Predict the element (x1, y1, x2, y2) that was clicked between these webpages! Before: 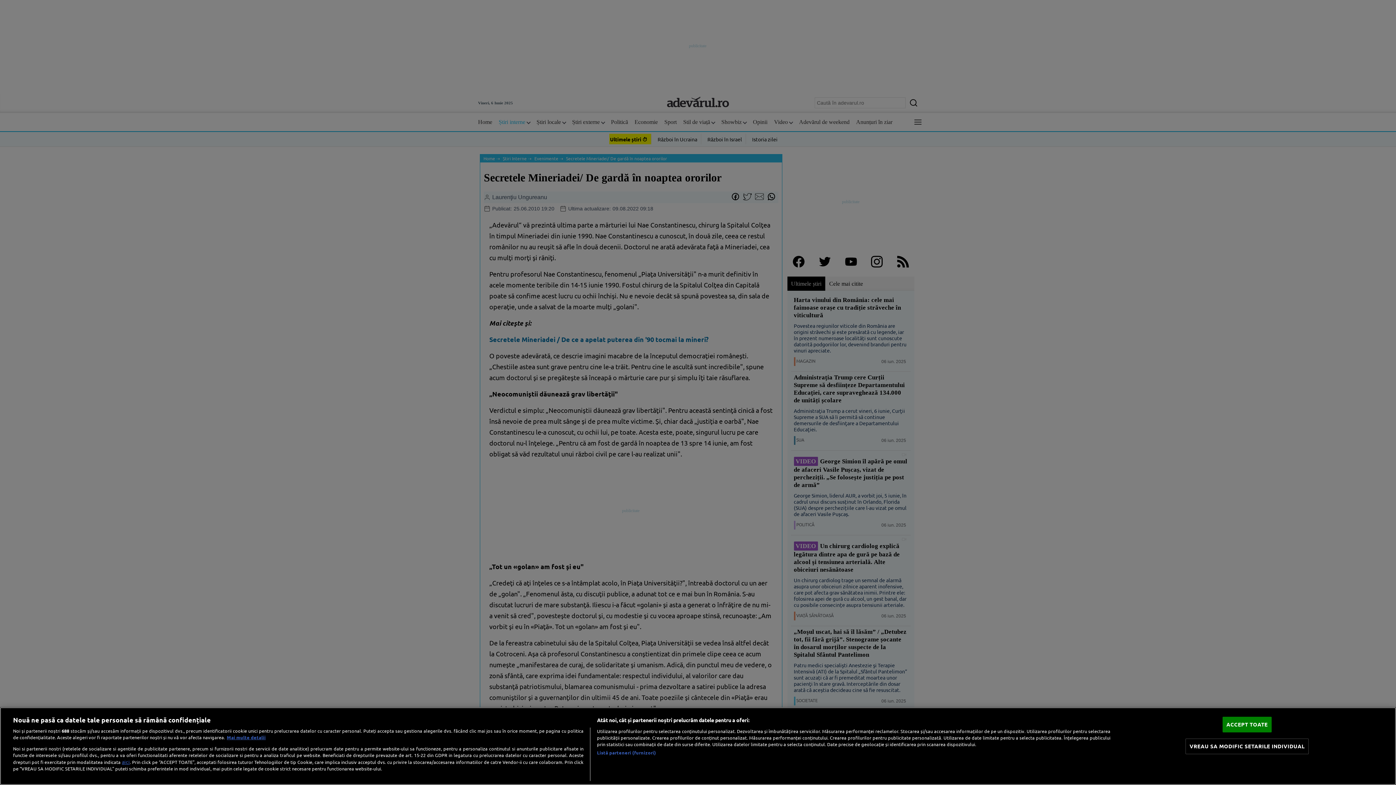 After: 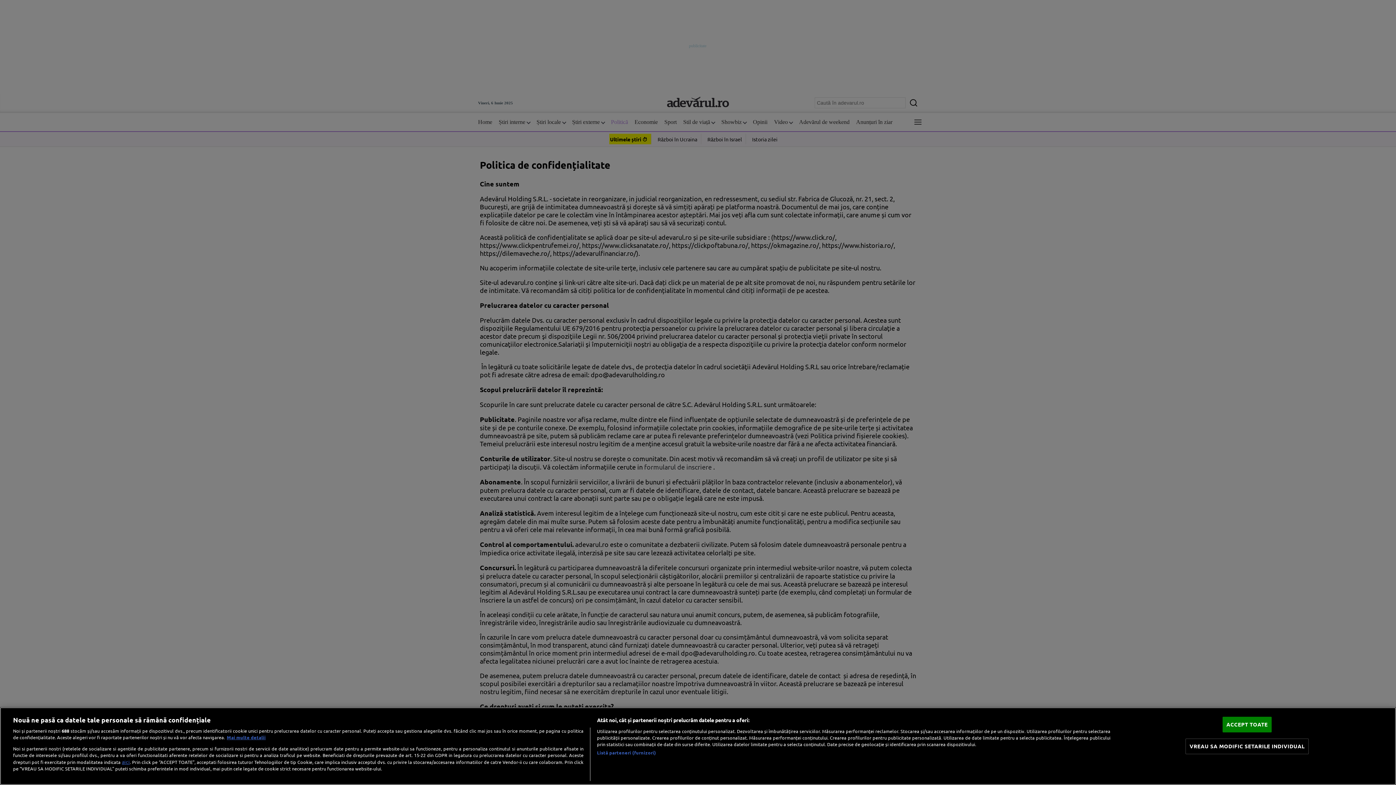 Action: label: aici bbox: (121, 758, 129, 765)